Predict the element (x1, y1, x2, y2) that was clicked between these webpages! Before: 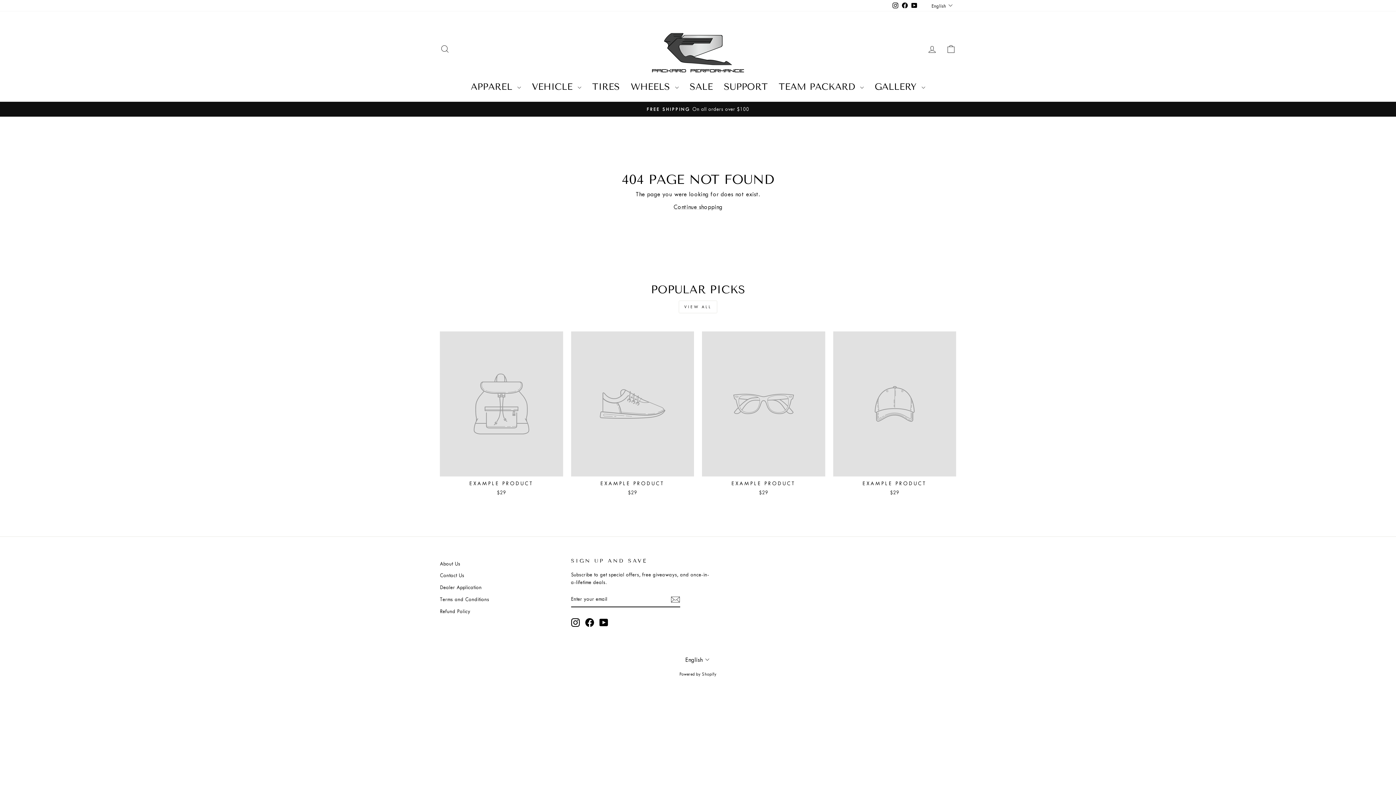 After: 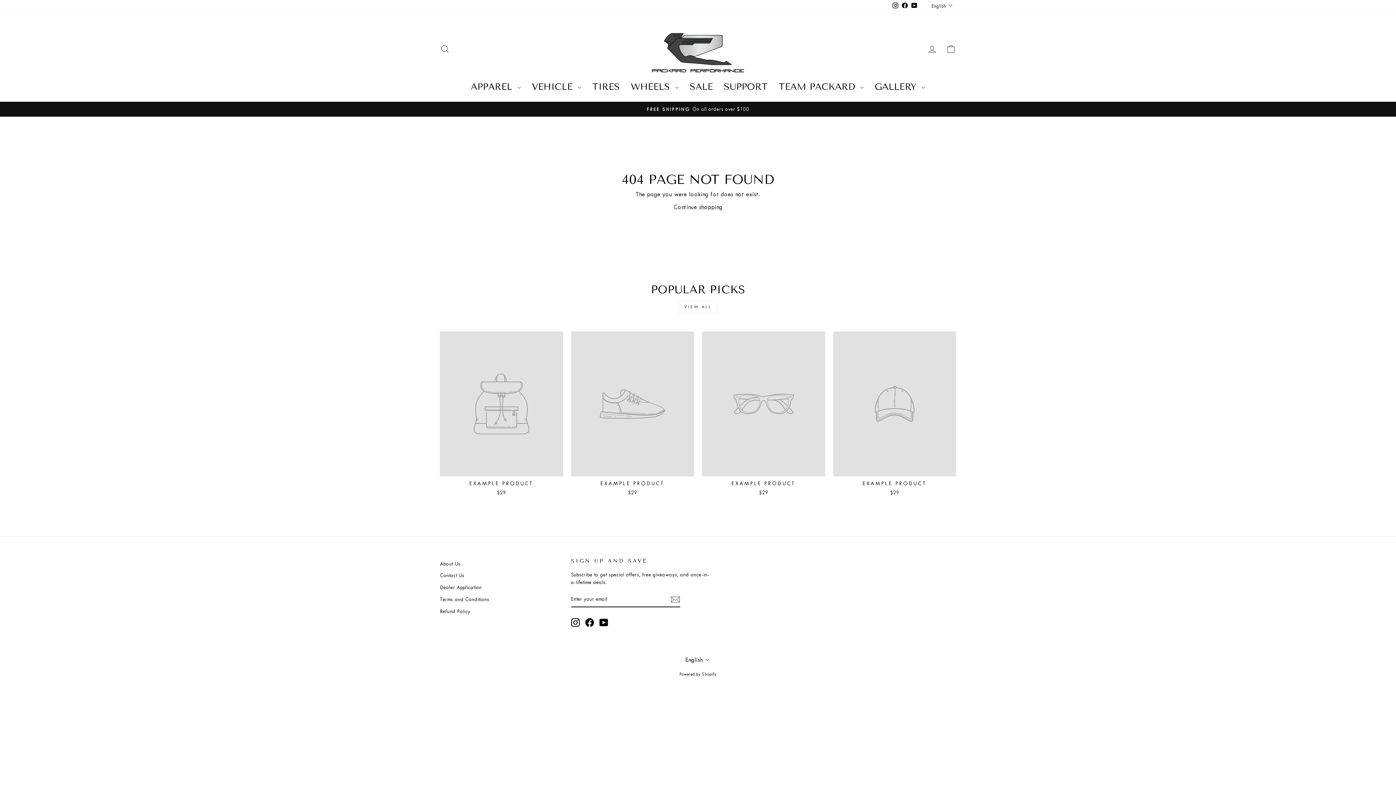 Action: bbox: (599, 618, 608, 627) label: YouTube